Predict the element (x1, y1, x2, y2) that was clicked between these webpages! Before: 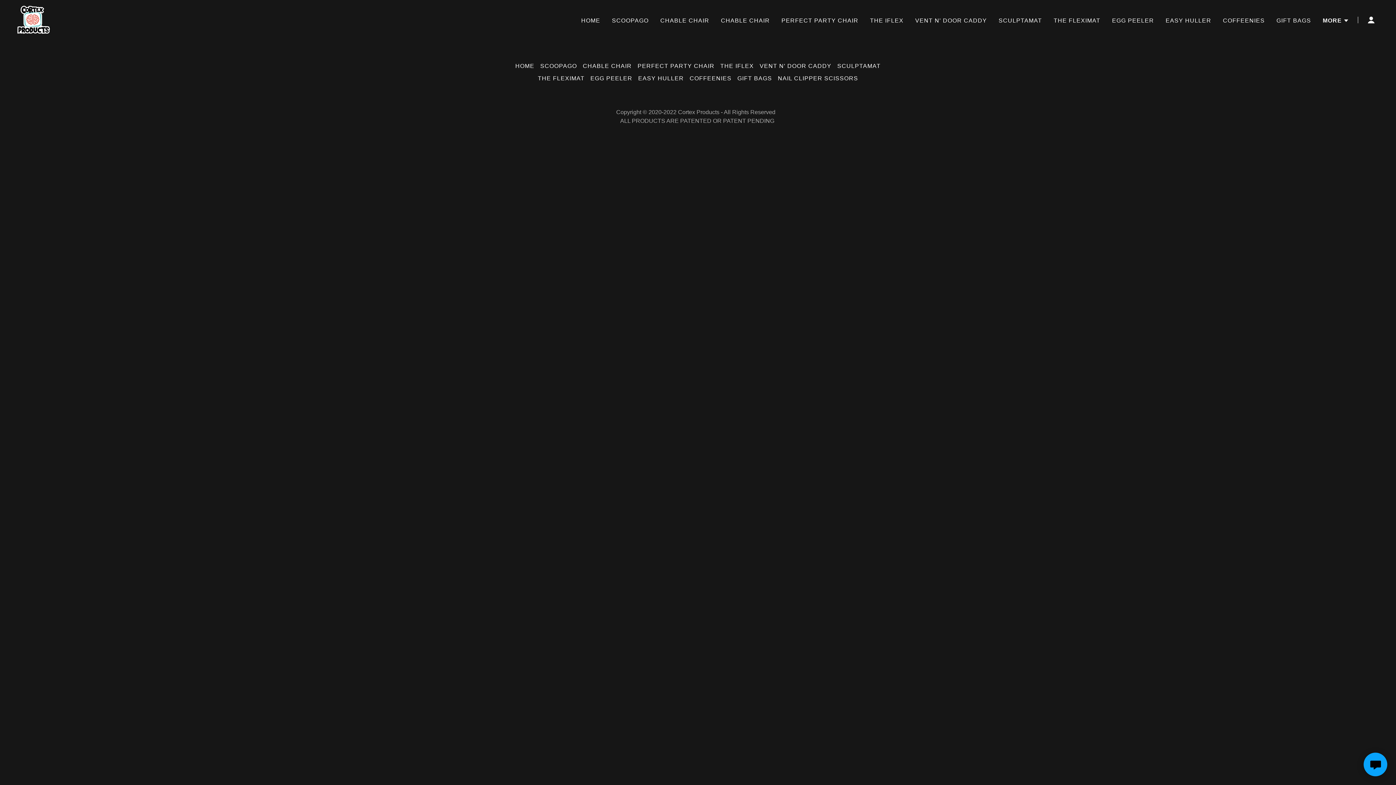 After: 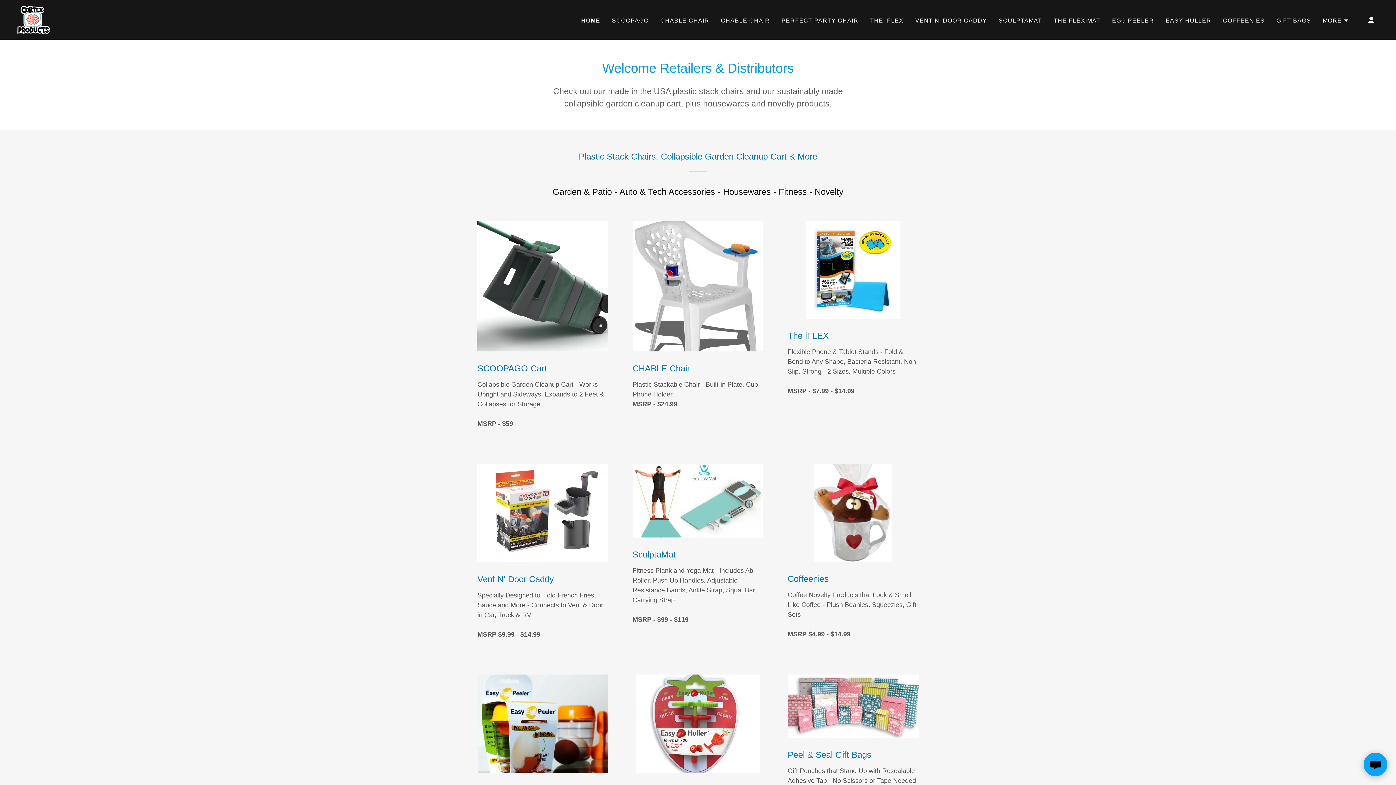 Action: bbox: (17, 15, 49, 23)